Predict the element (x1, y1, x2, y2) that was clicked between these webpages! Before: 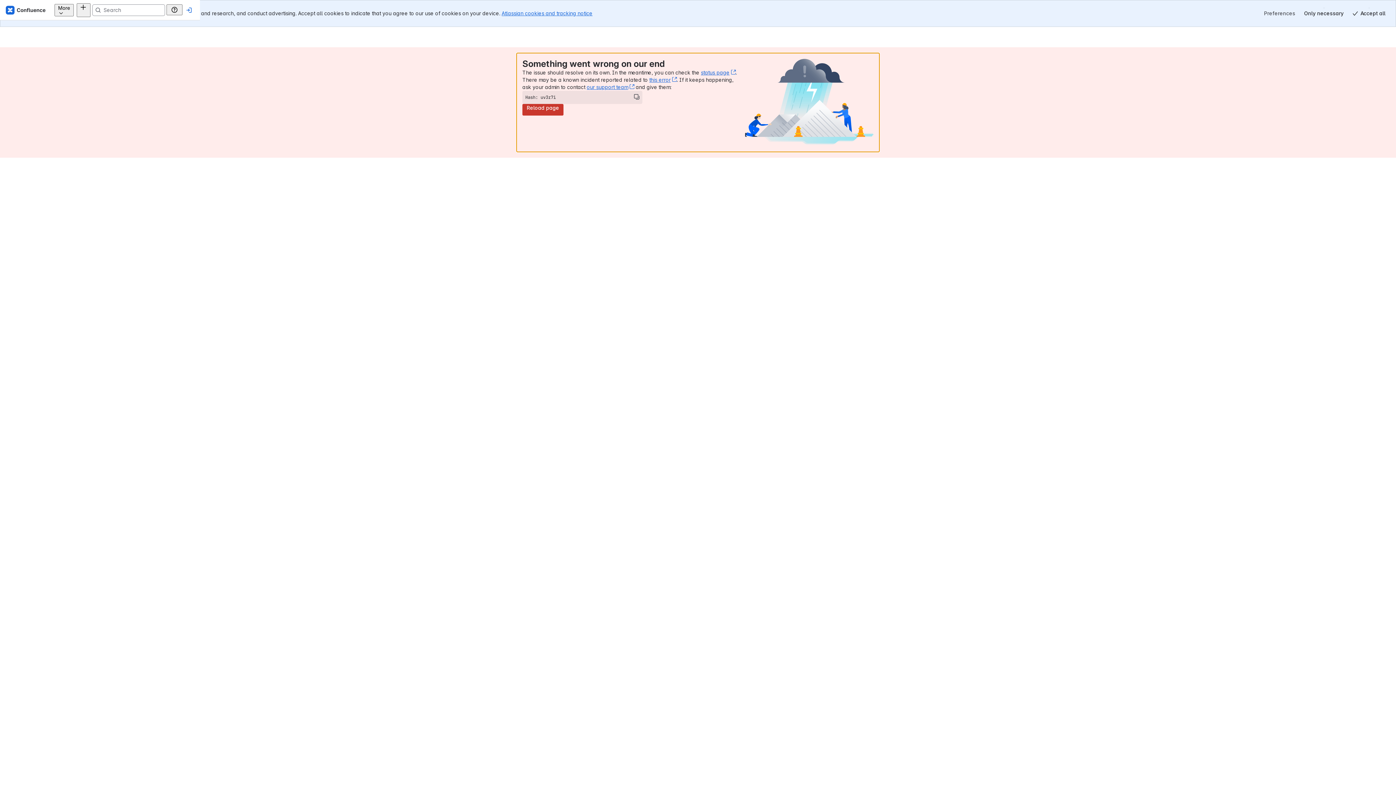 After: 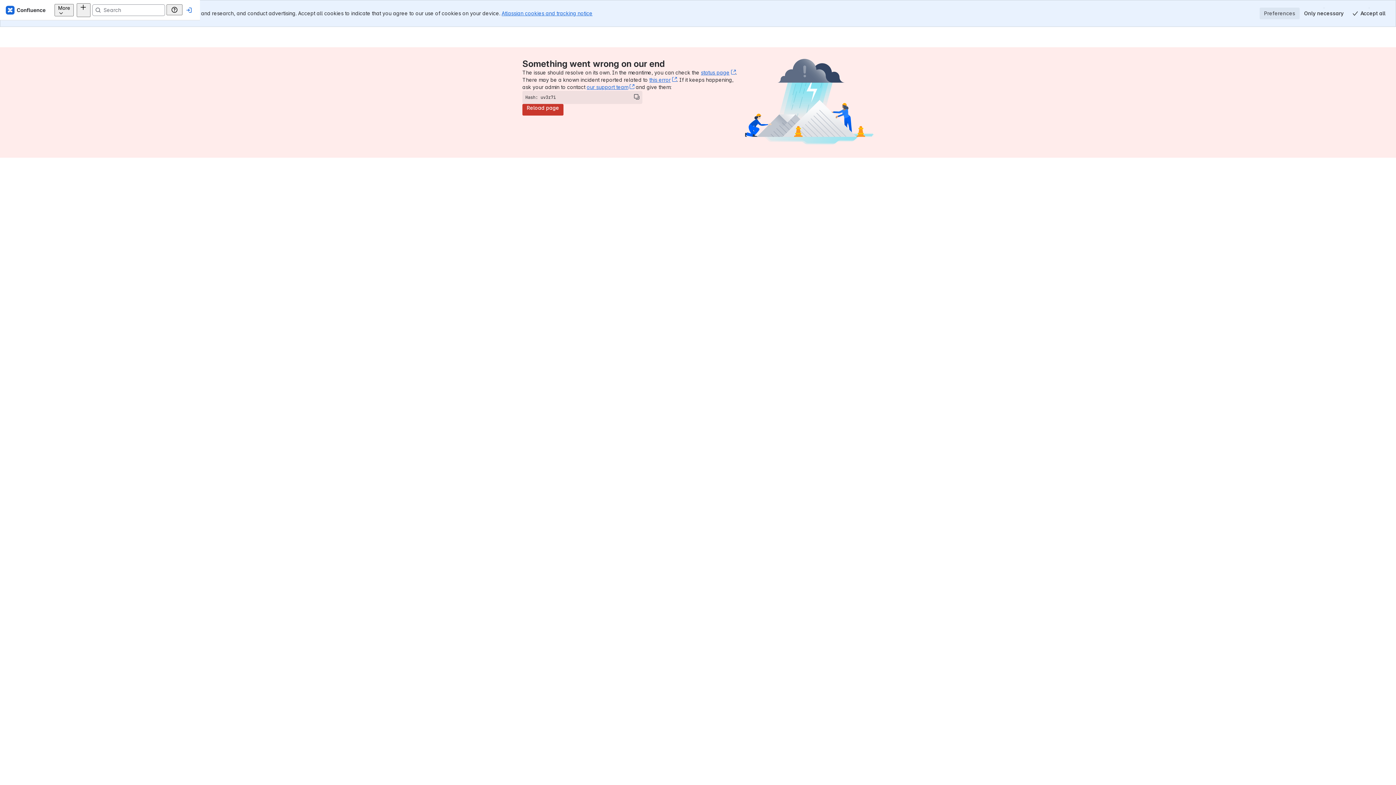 Action: label: Preferences bbox: (1260, 7, 1300, 19)